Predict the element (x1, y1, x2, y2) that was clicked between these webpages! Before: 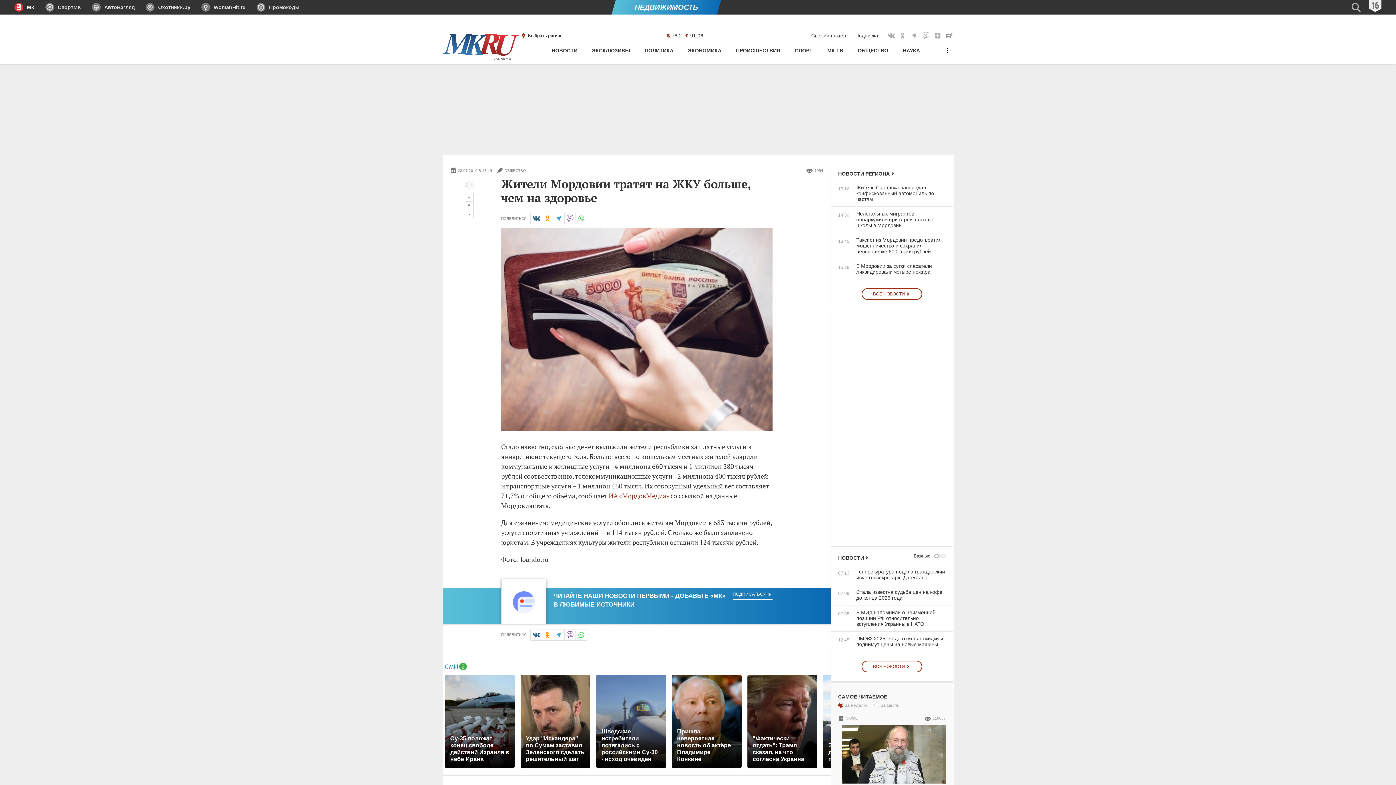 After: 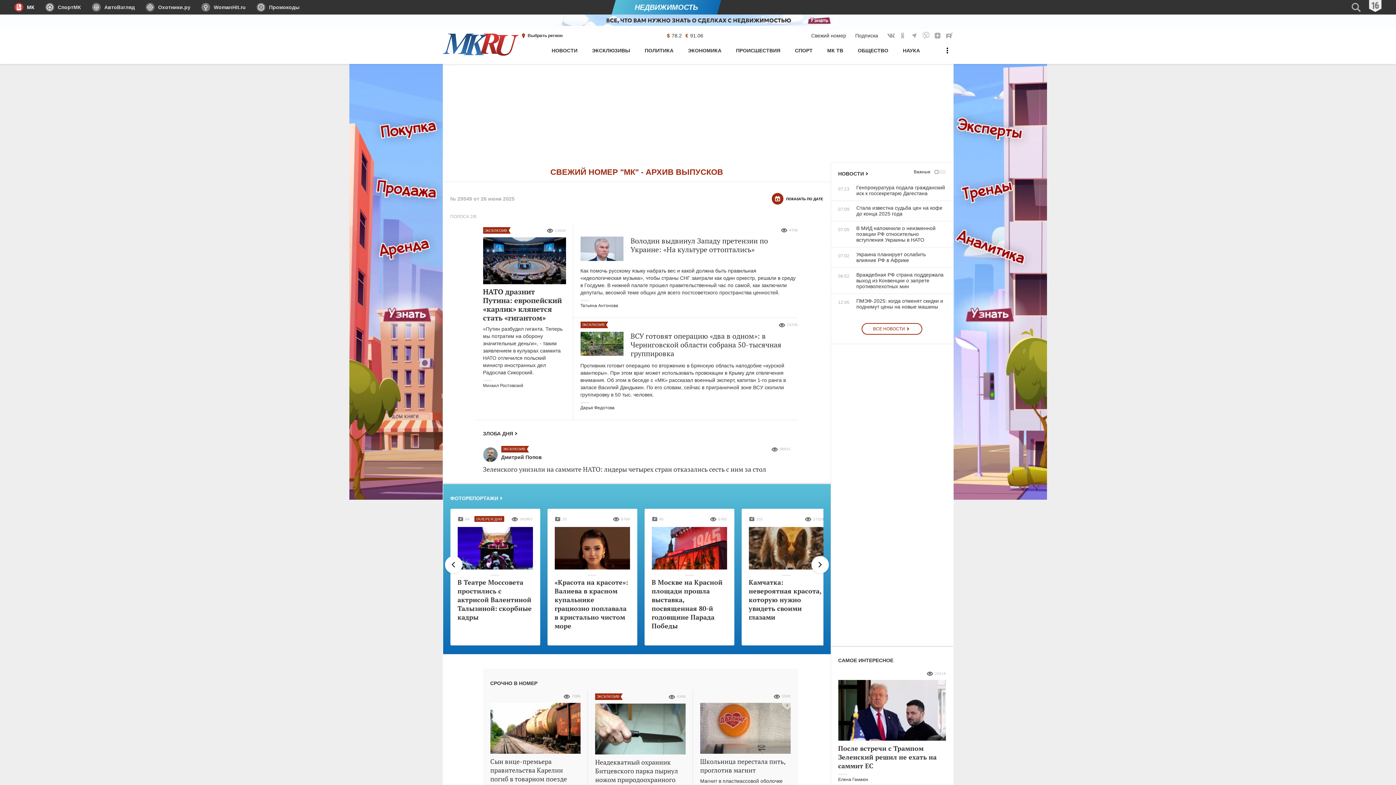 Action: label: Свежий номер bbox: (811, 29, 846, 42)